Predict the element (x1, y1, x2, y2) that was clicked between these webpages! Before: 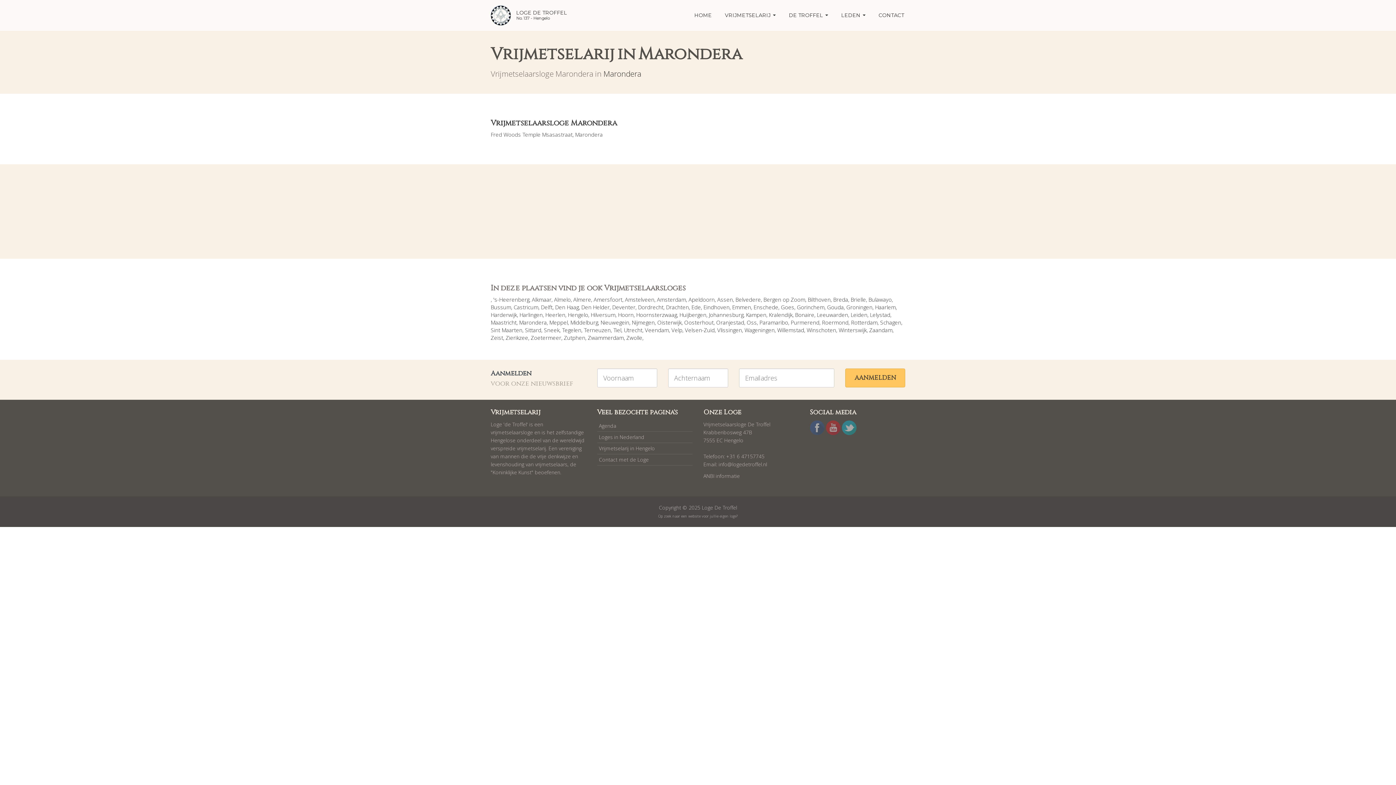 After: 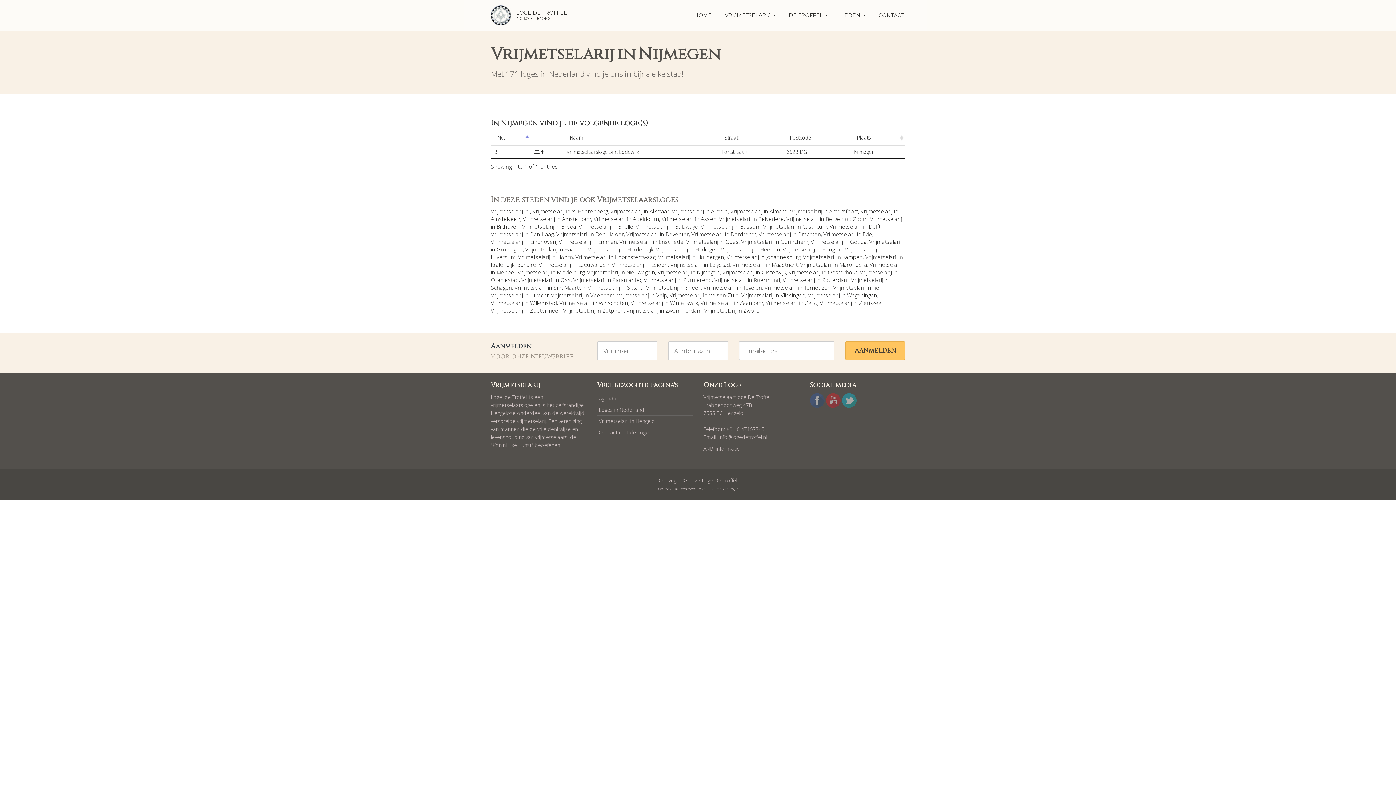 Action: bbox: (632, 318, 654, 326) label: Nijmegen